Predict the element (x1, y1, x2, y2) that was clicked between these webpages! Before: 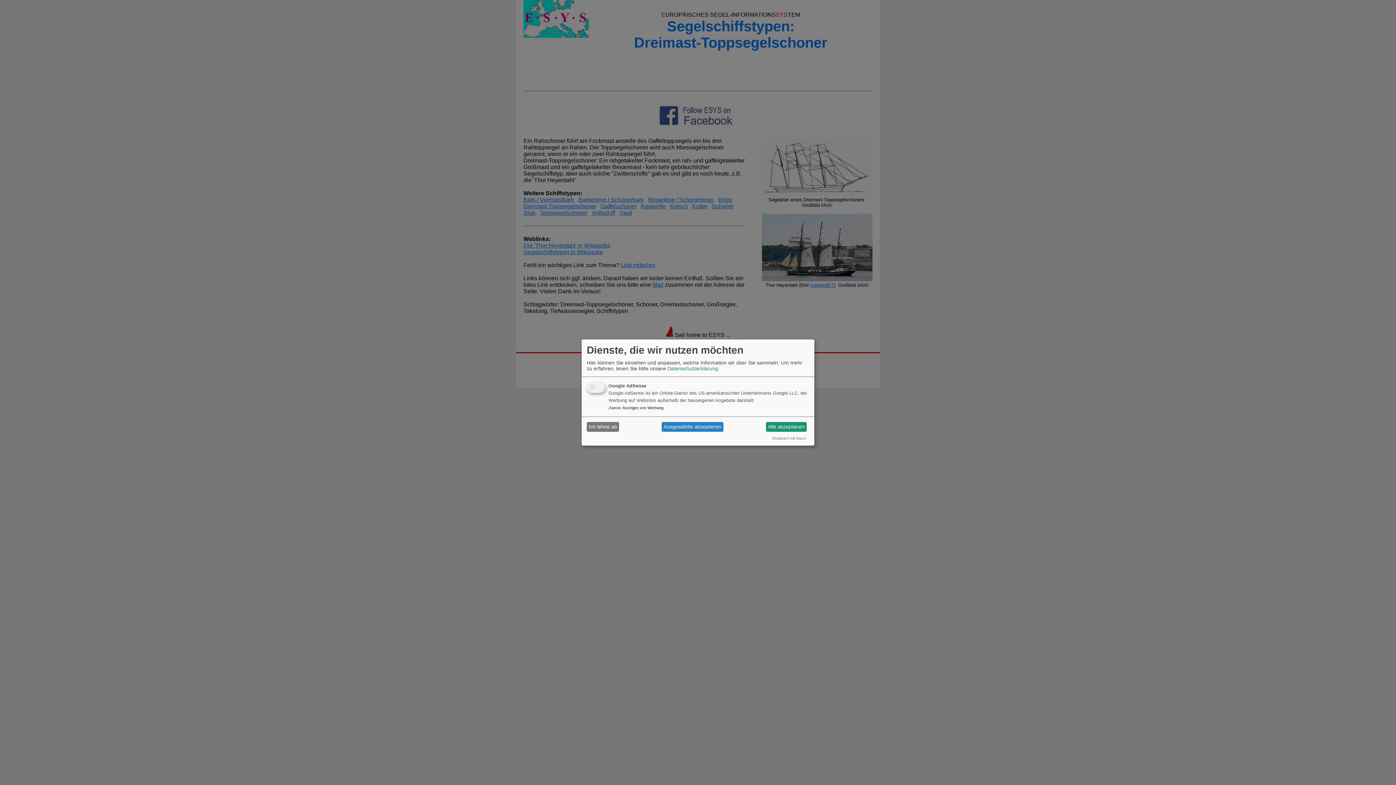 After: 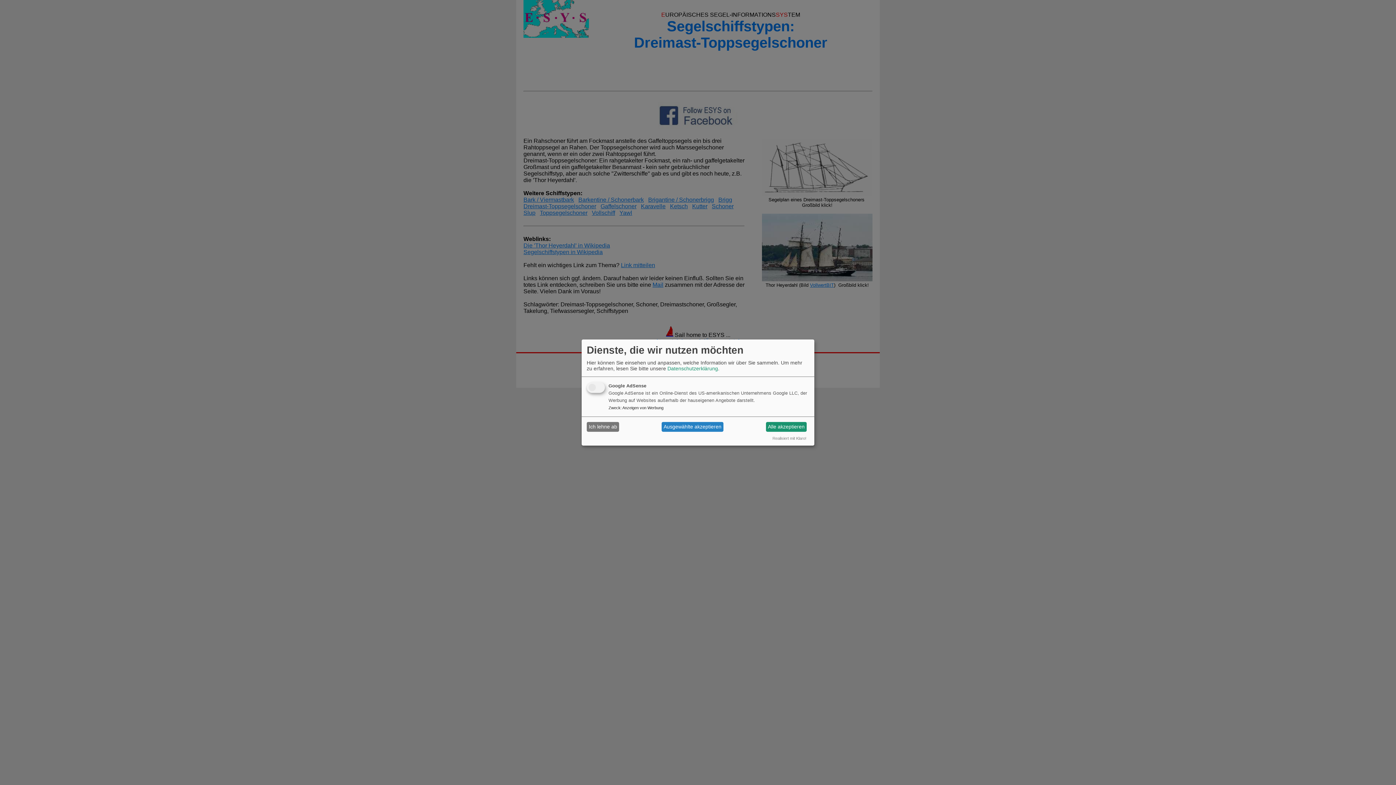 Action: label: Datenschutzerklärung bbox: (667, 365, 718, 371)